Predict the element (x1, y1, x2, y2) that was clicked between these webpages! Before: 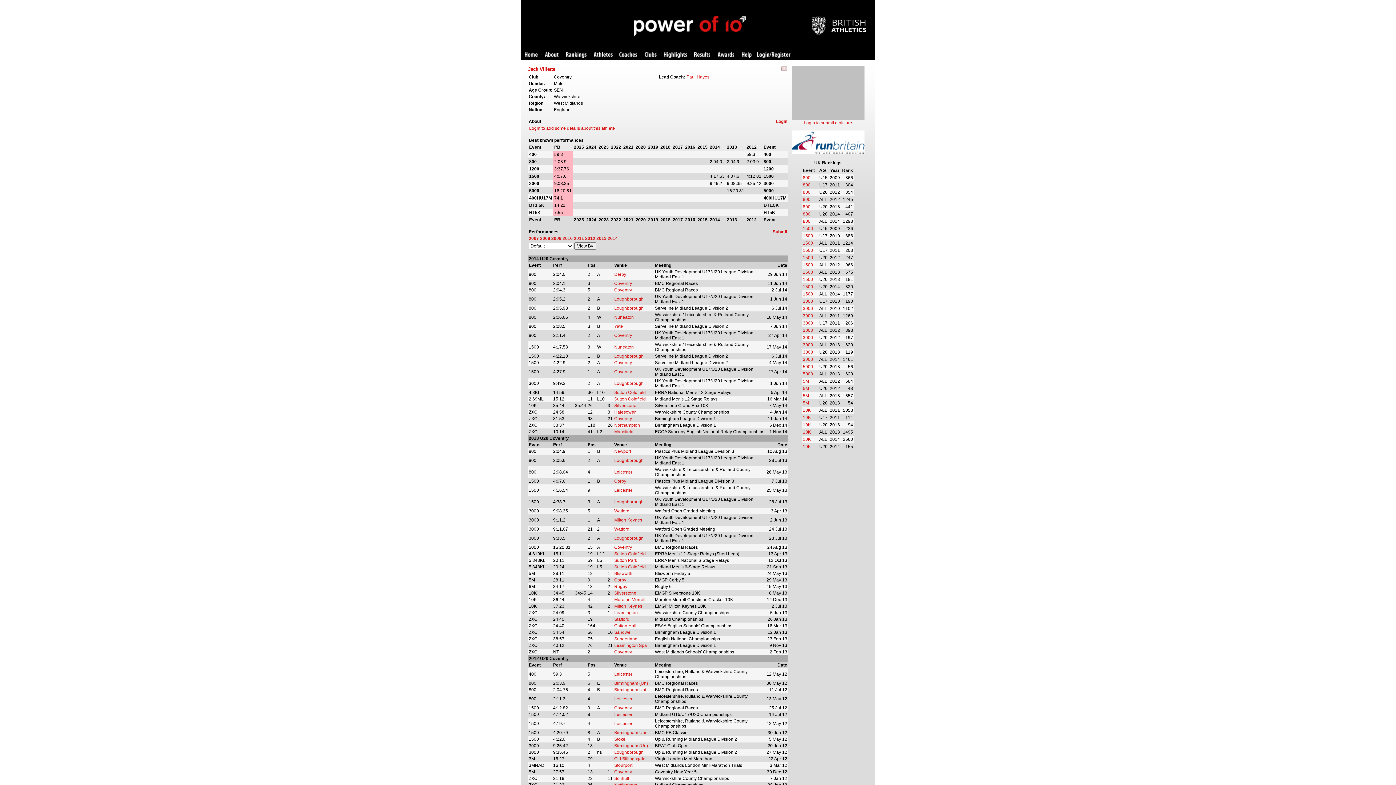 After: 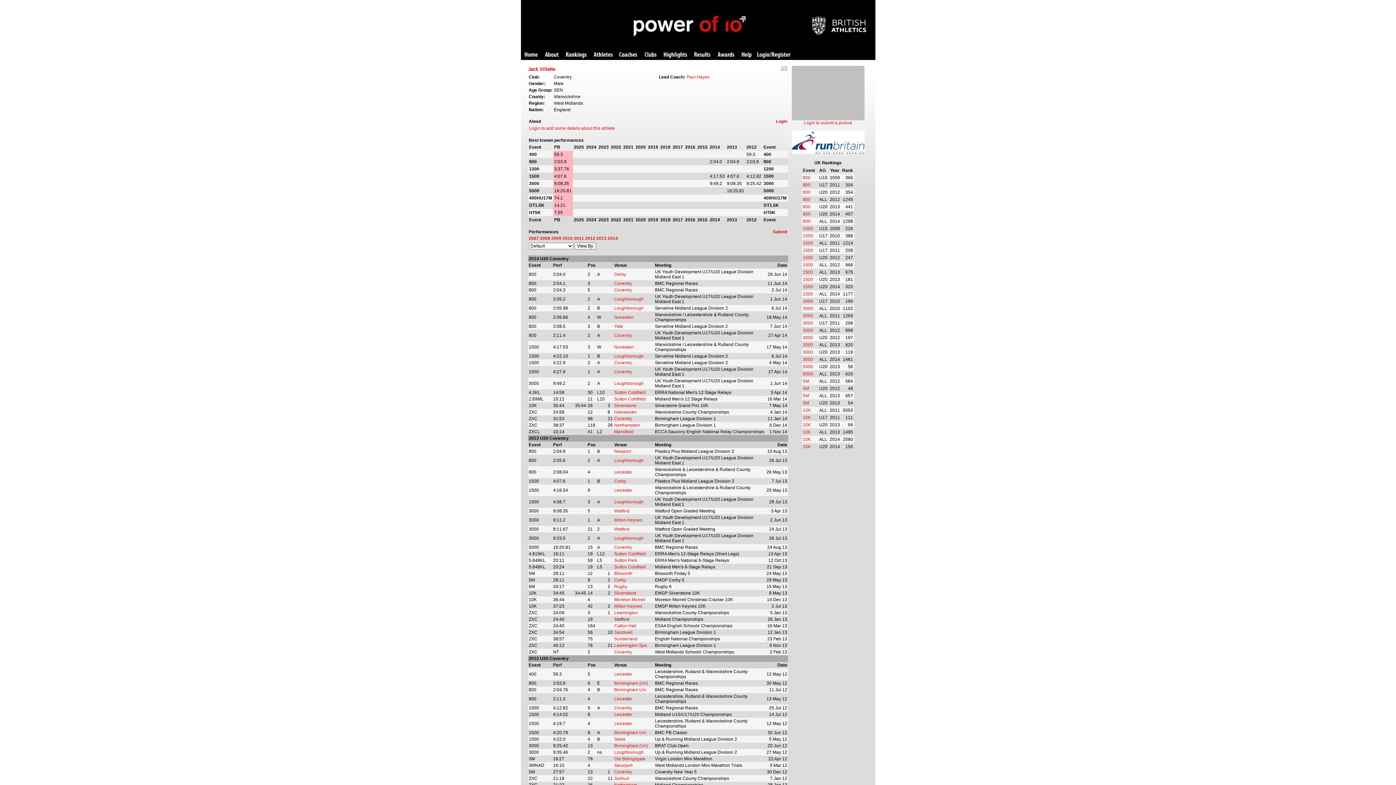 Action: label: Stafford bbox: (614, 617, 629, 622)